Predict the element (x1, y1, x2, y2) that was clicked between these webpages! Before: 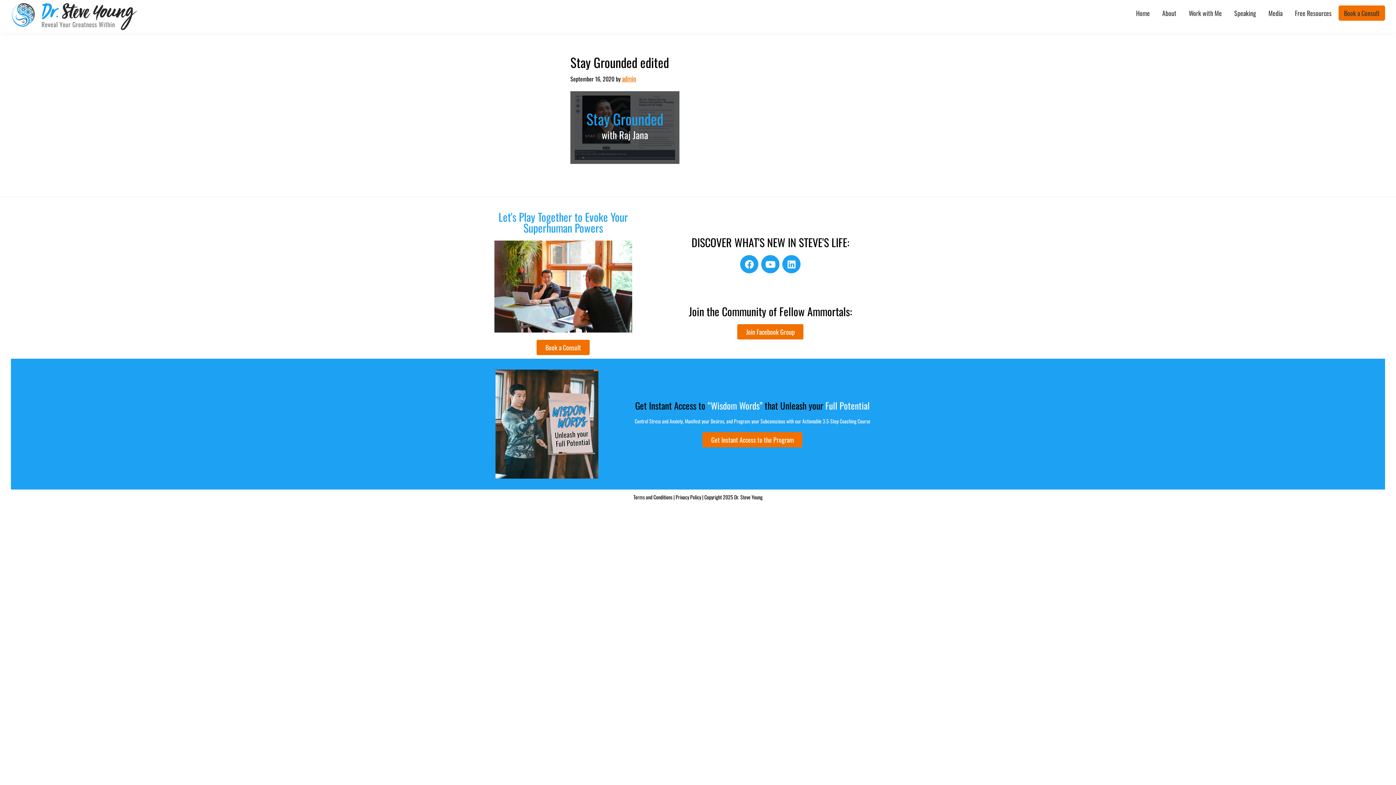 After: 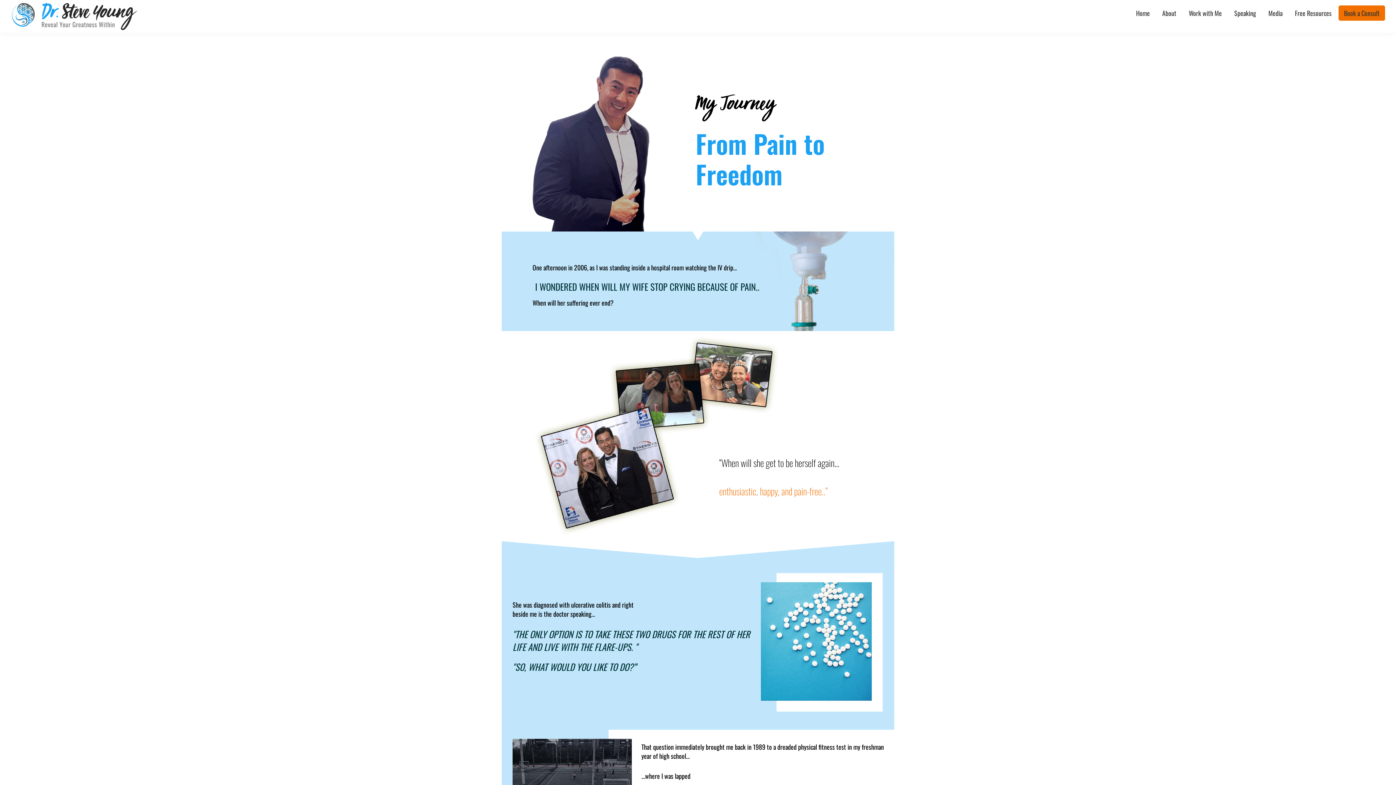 Action: label: About bbox: (1157, 5, 1182, 20)